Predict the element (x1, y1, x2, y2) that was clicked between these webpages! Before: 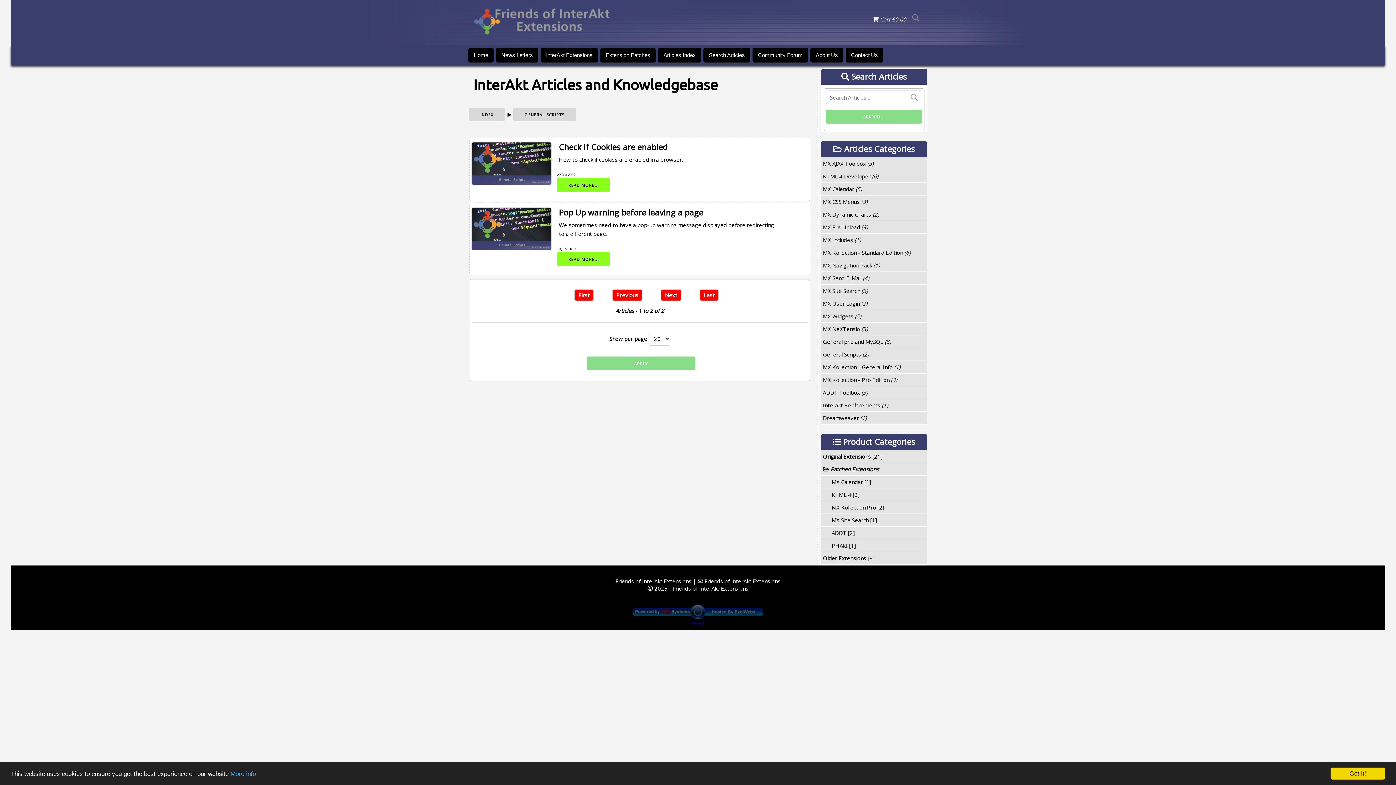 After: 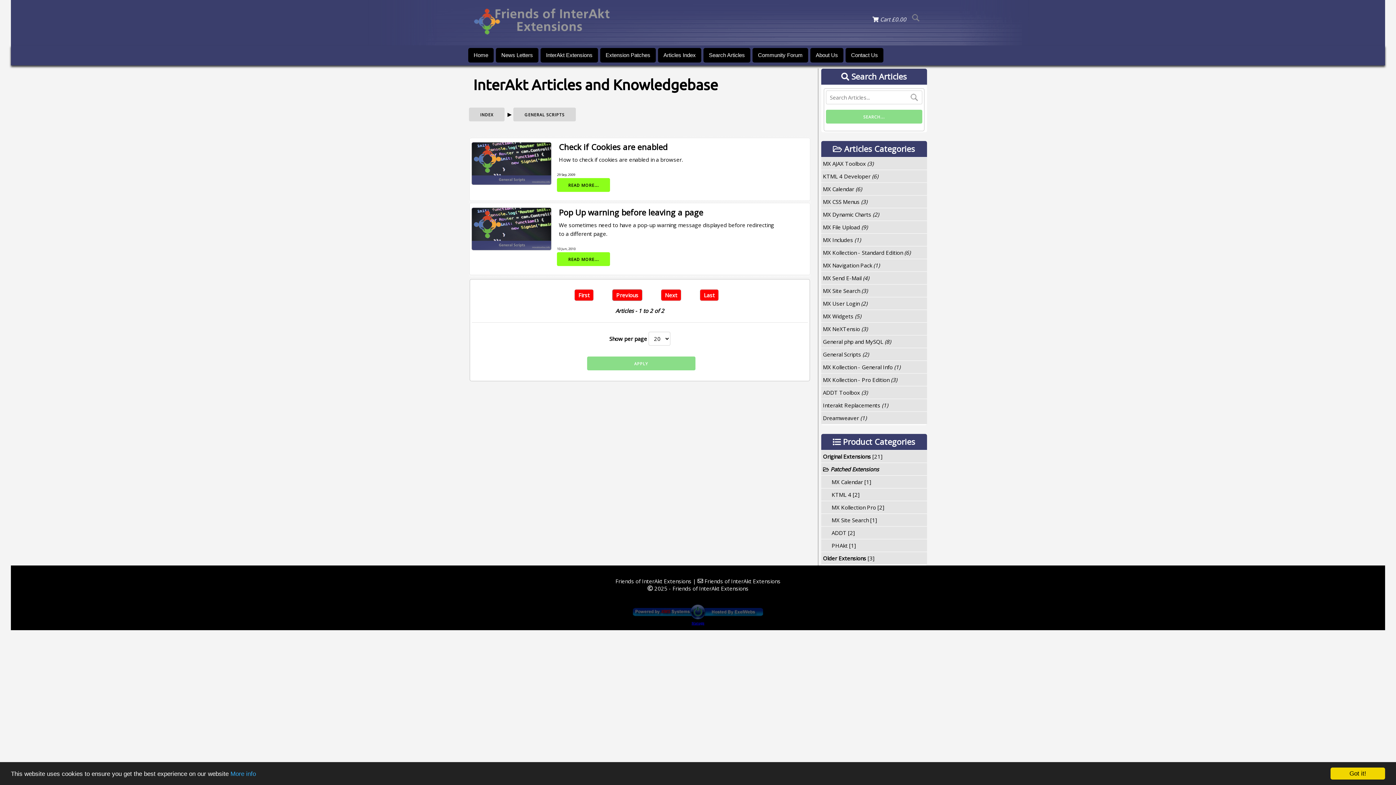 Action: label: Previous bbox: (612, 289, 642, 300)